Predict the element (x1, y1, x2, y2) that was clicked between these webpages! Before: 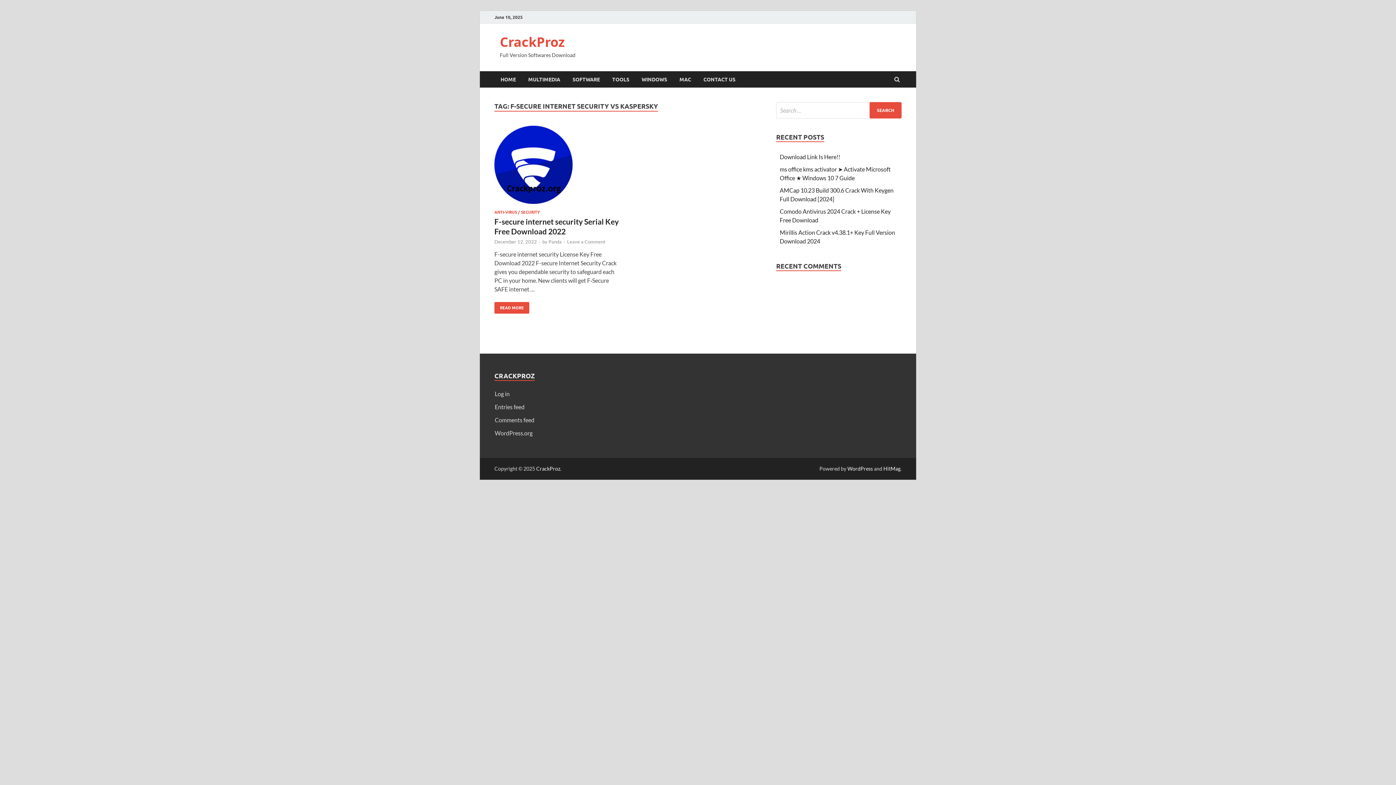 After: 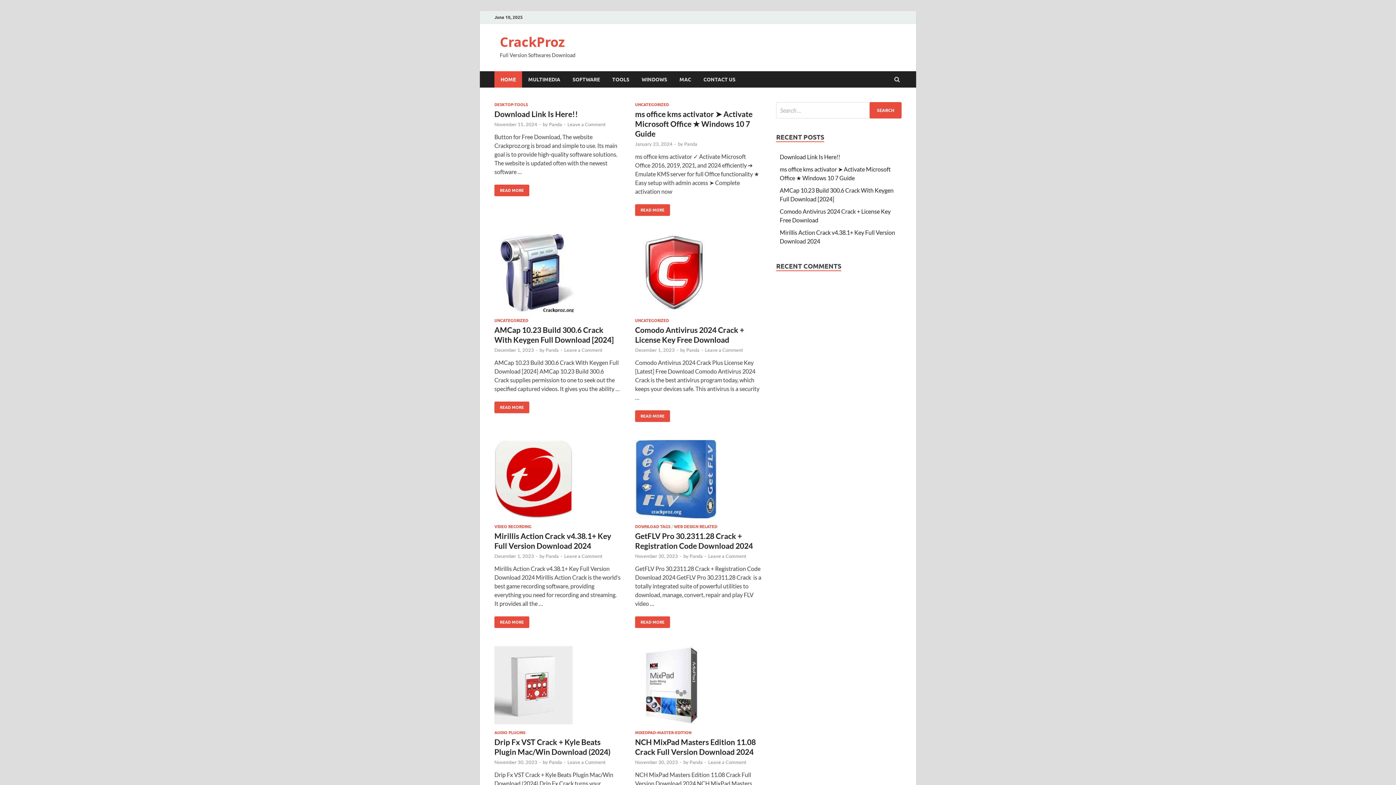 Action: label: CrackProz bbox: (500, 33, 565, 50)